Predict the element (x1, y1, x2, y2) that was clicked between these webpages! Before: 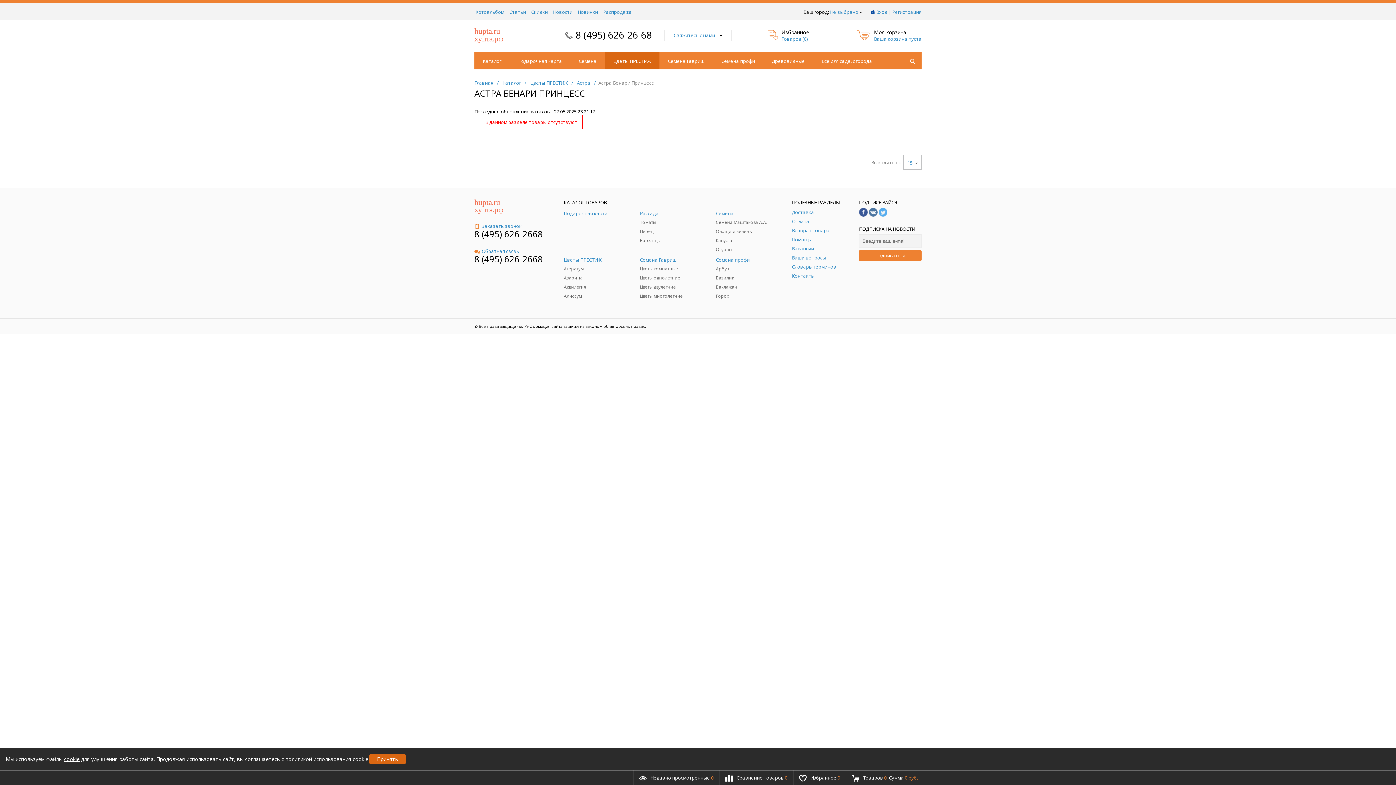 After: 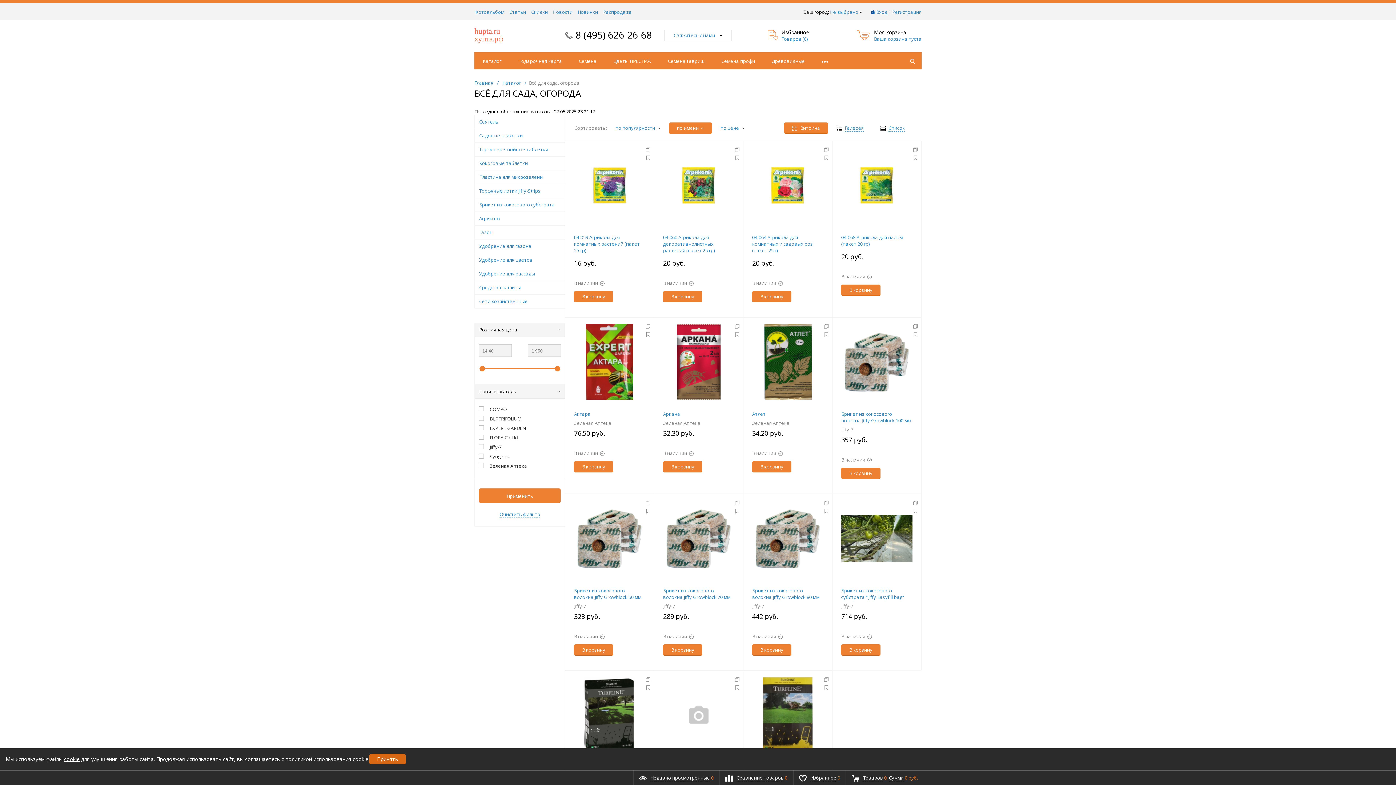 Action: label: Всё для сада, огорода bbox: (813, 52, 880, 69)